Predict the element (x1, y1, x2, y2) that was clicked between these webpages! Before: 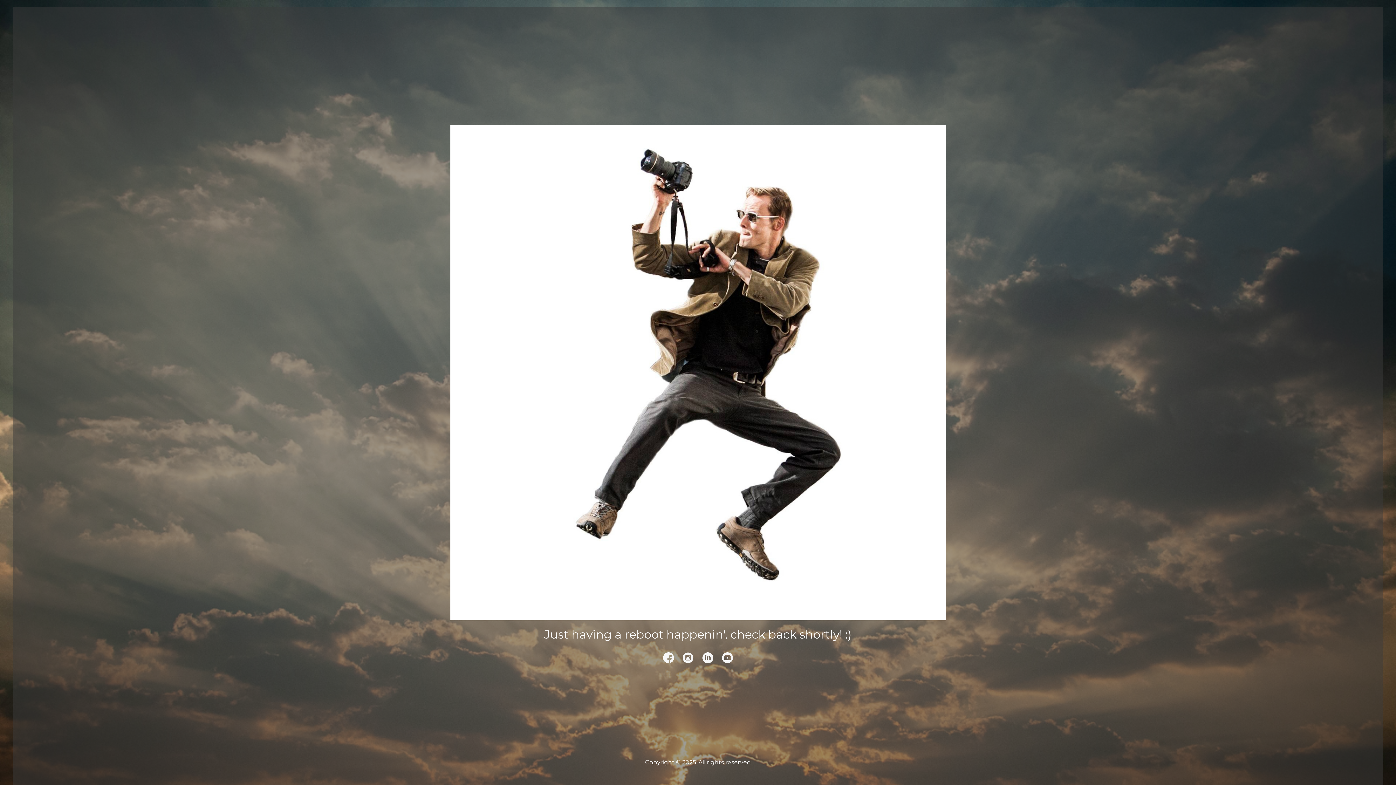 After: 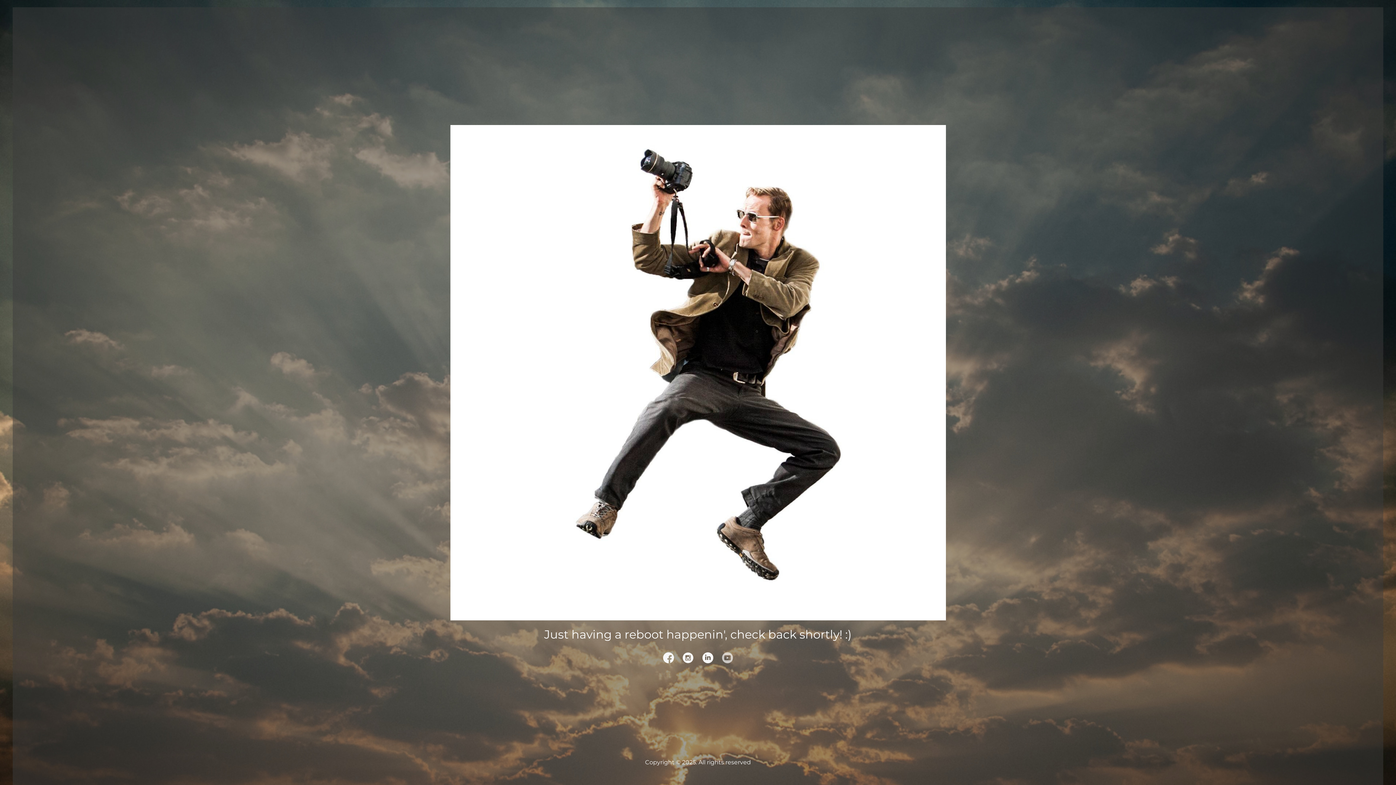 Action: bbox: (722, 652, 733, 663)